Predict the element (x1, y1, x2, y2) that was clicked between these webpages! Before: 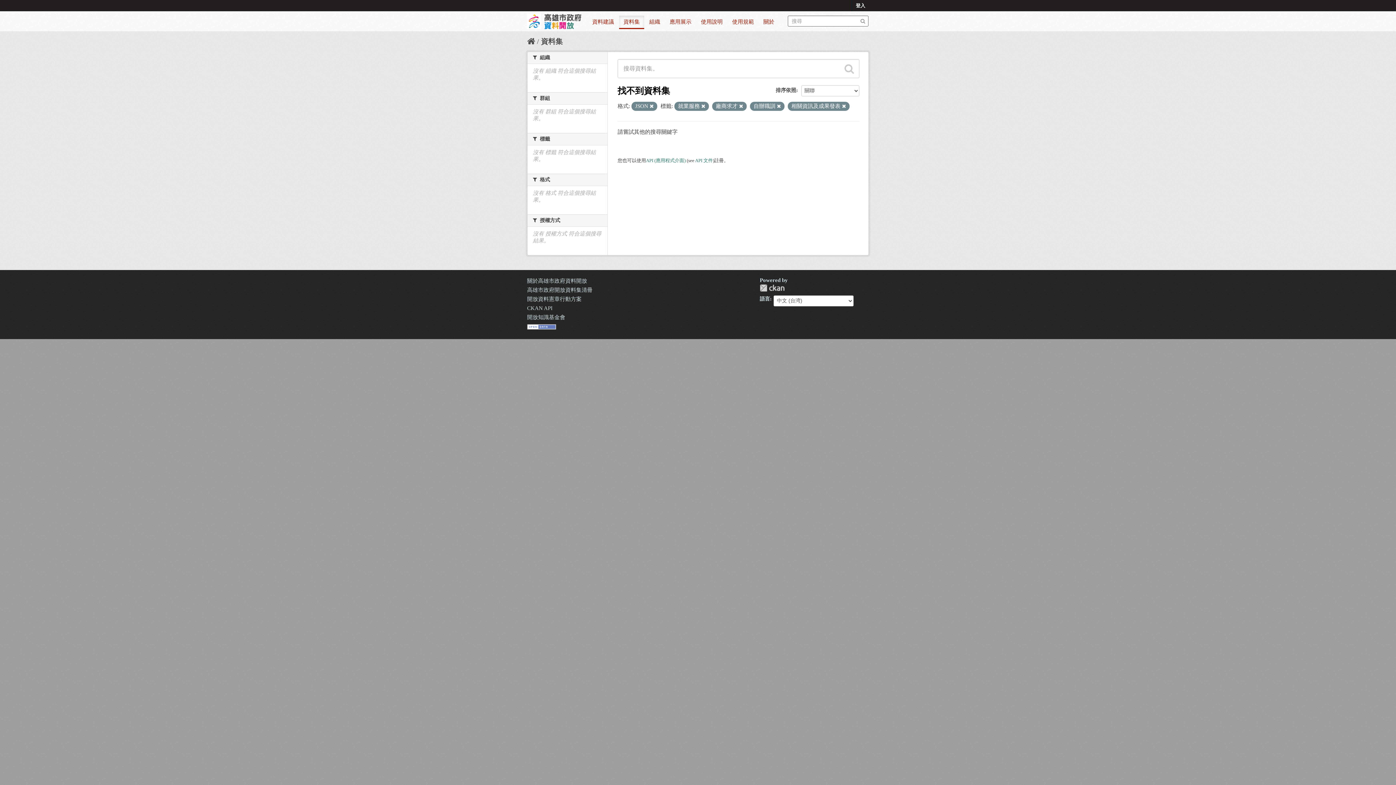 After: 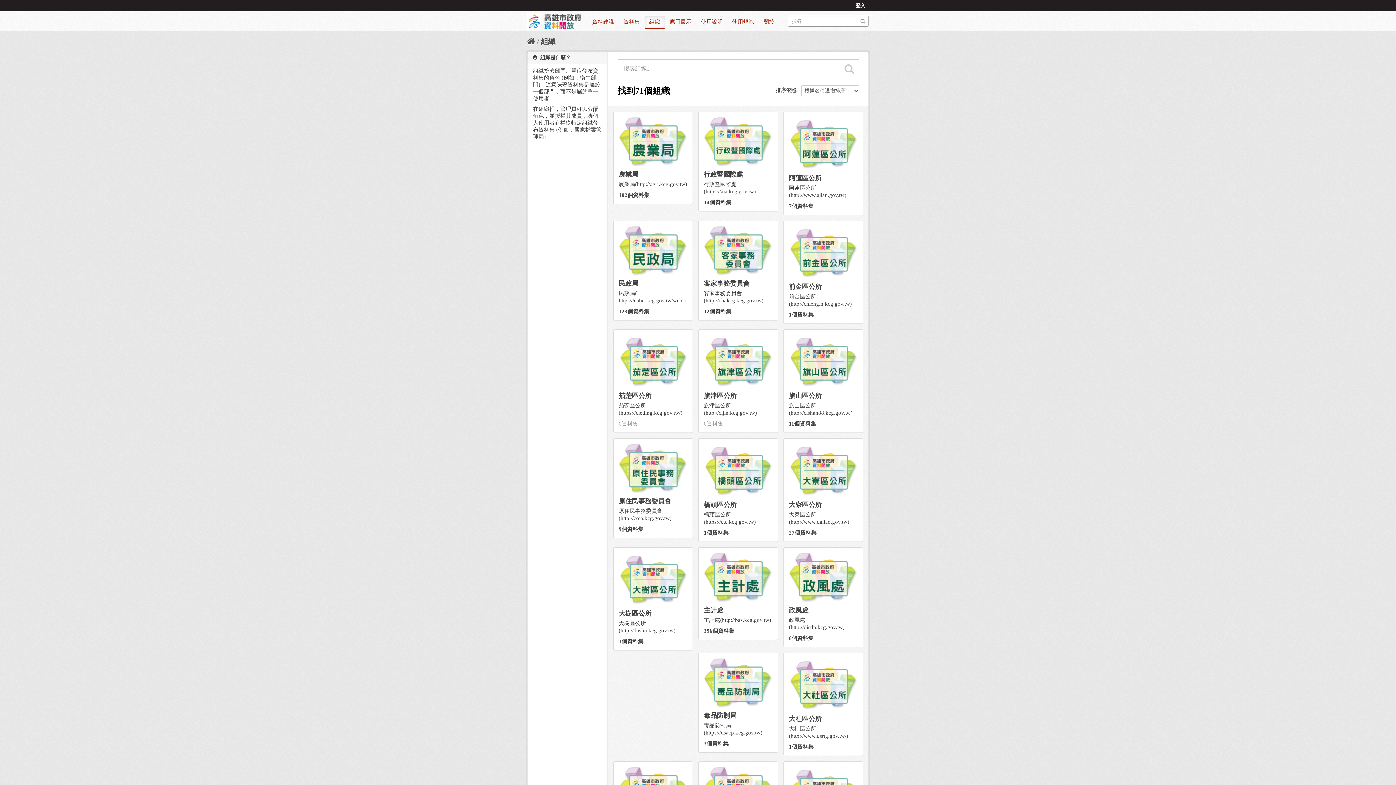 Action: label: 組織 bbox: (645, 15, 664, 28)